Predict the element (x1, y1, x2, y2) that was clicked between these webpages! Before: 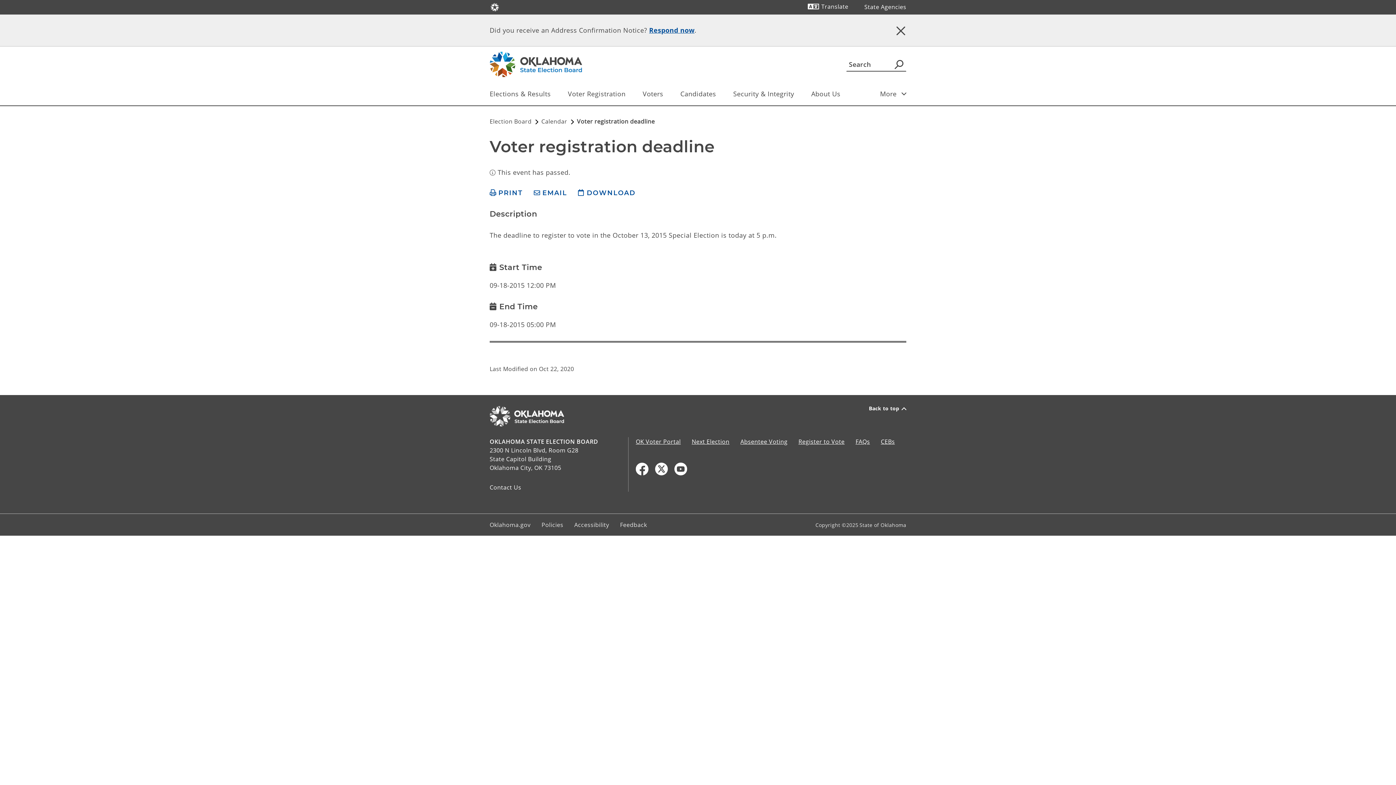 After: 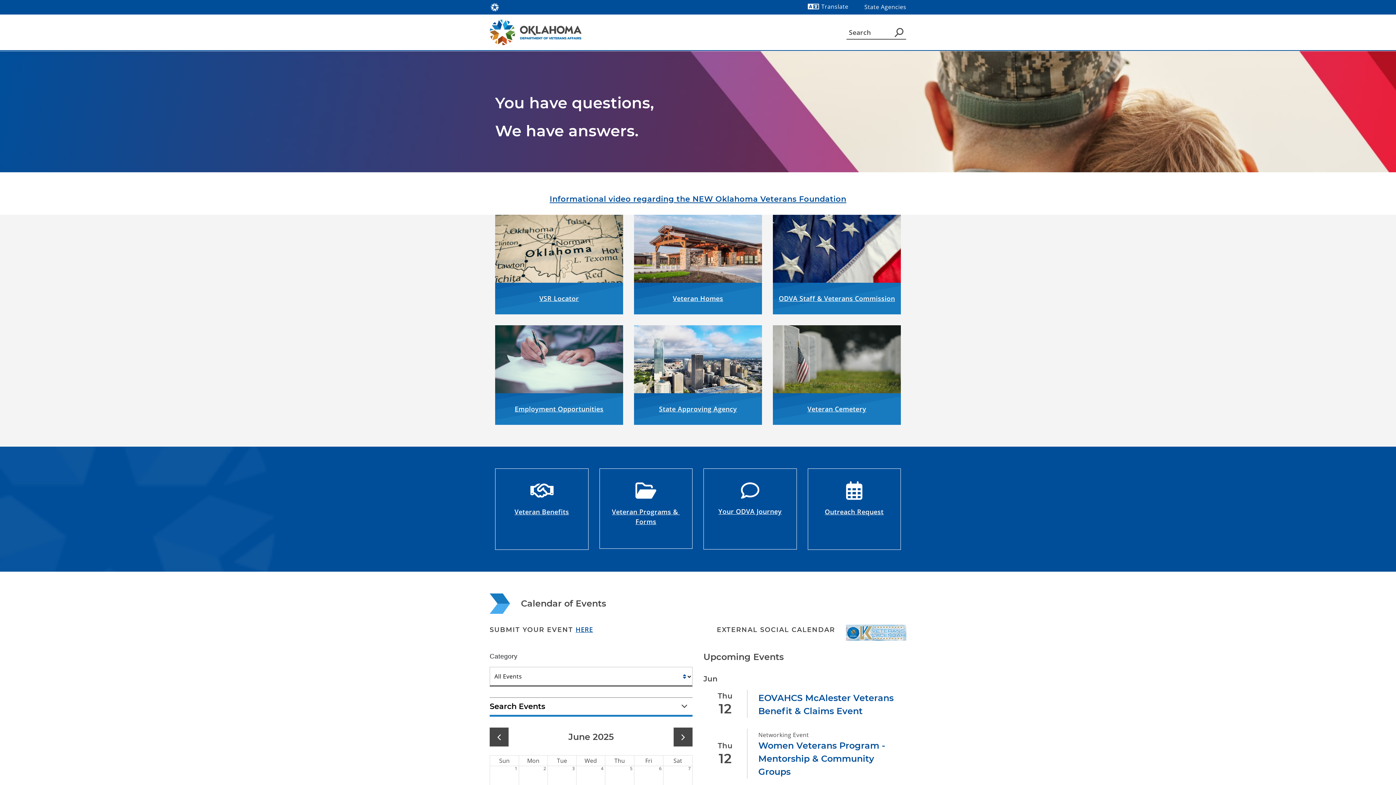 Action: label: Oklahoma.gov Home bbox: (489, 3, 500, 9)